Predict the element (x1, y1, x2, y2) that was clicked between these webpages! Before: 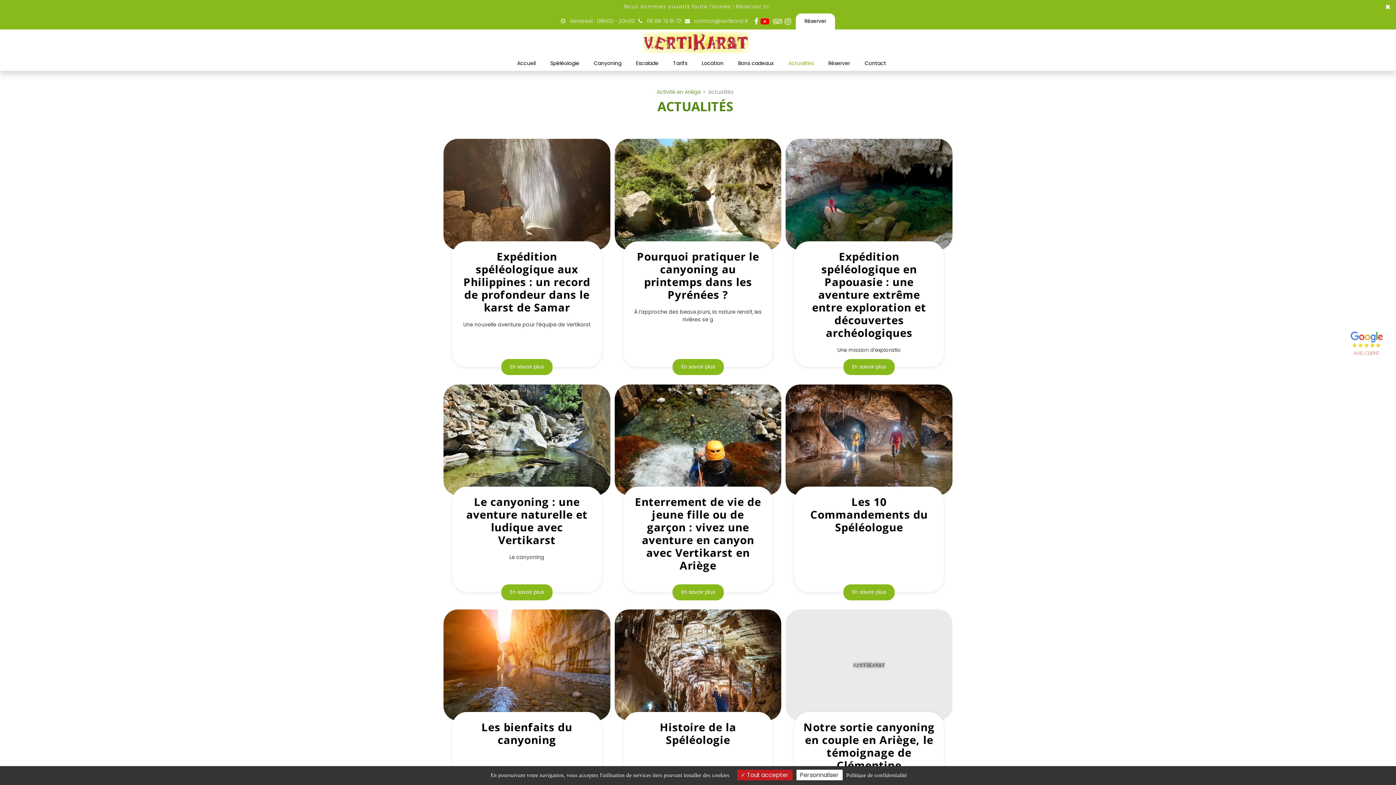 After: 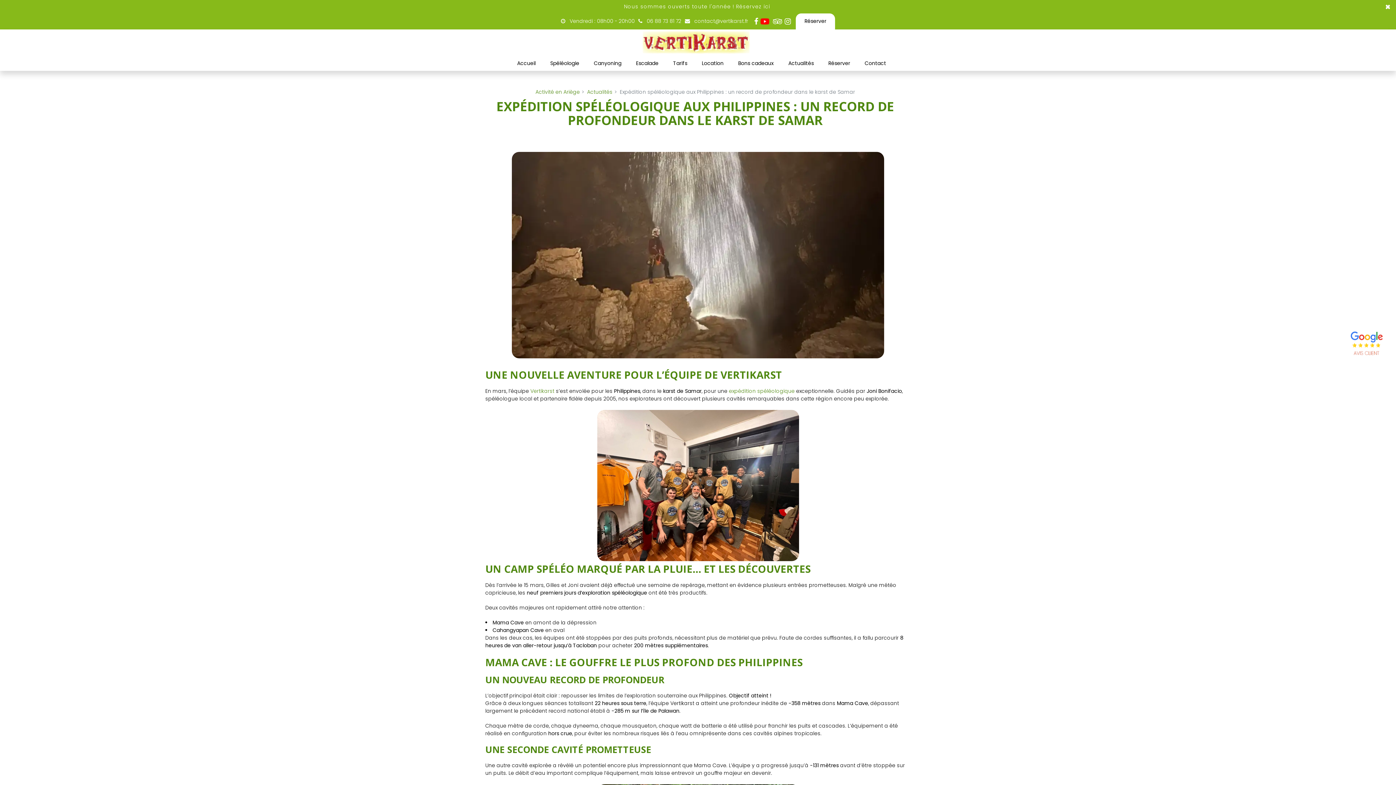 Action: label: En savoir plus bbox: (501, 359, 552, 375)